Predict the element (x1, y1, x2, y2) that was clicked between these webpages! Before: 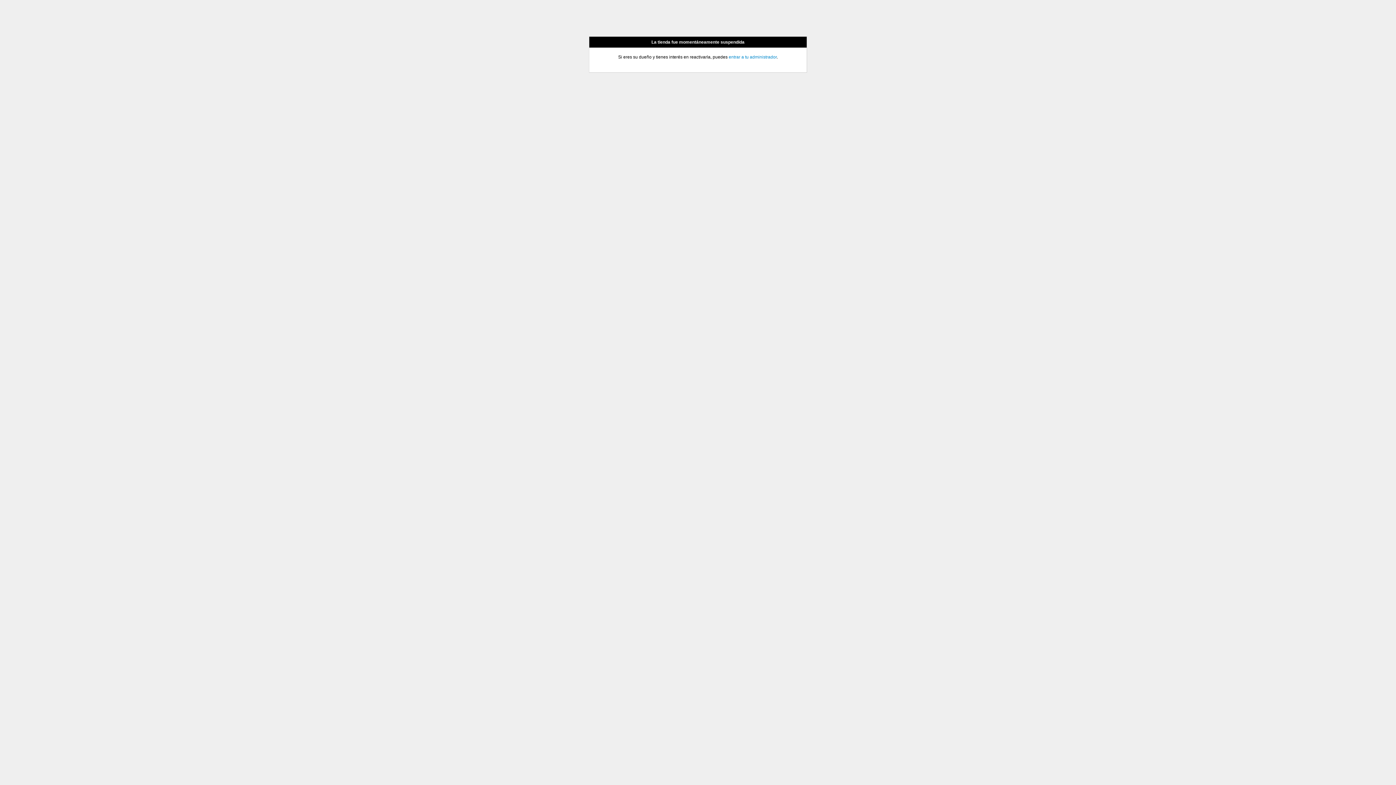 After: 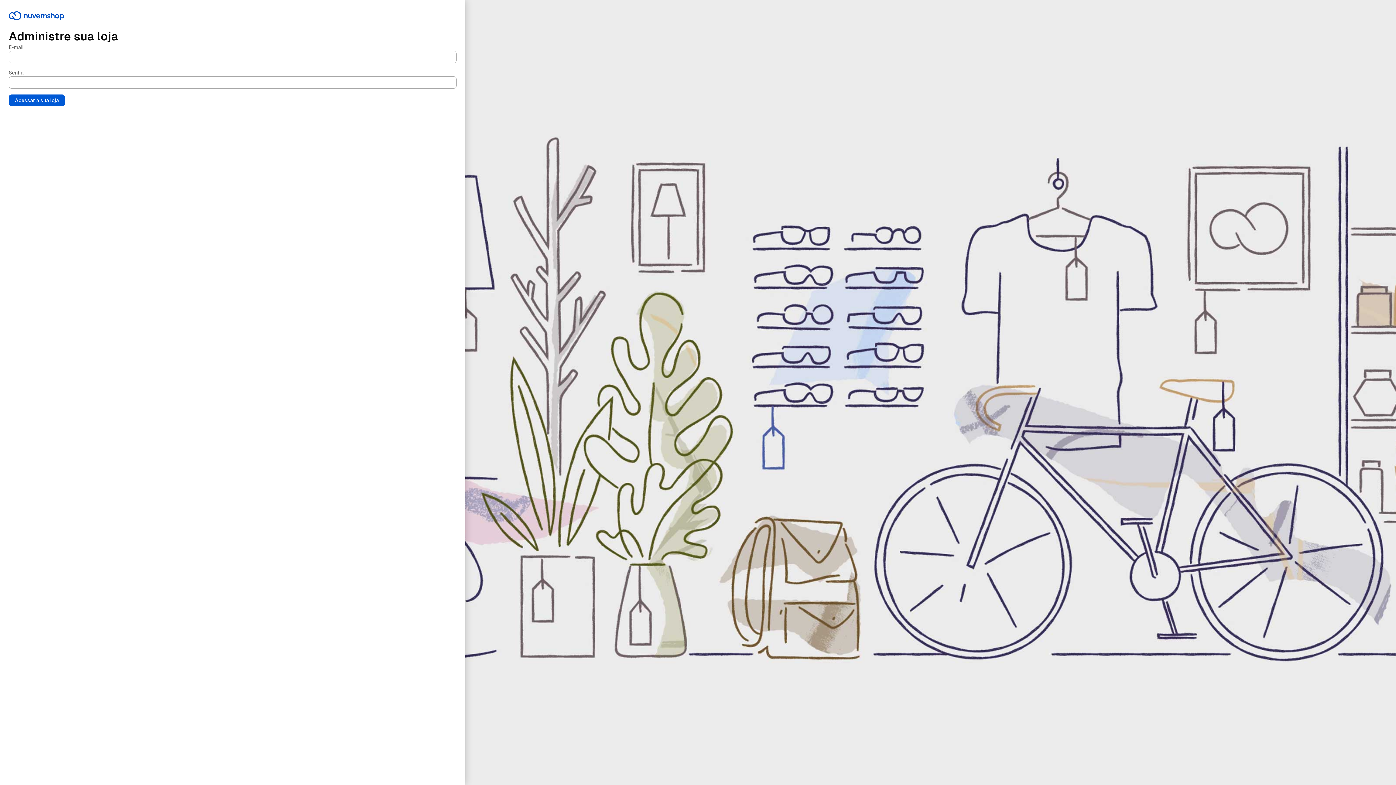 Action: bbox: (728, 54, 776, 59) label: entrar a tu administrador